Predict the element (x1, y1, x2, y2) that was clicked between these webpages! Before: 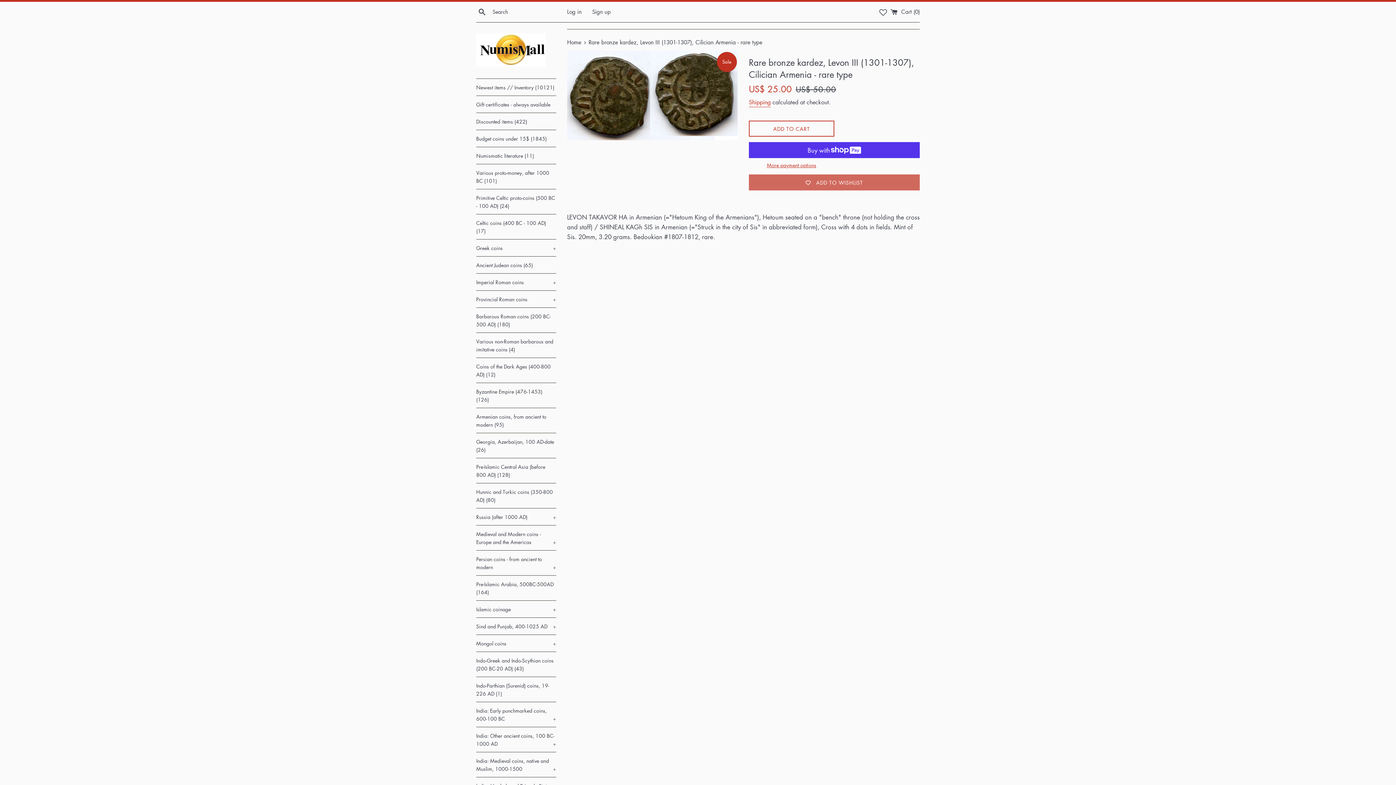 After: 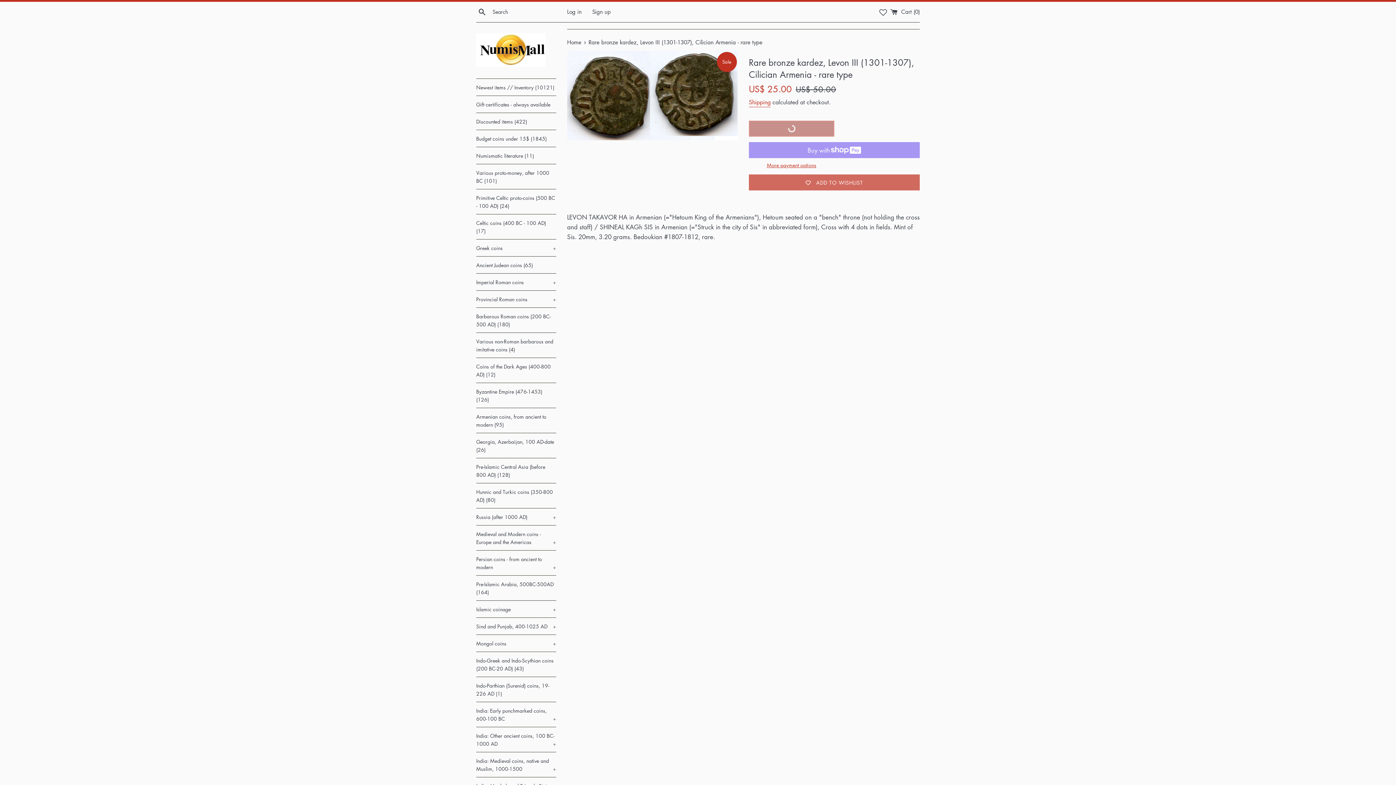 Action: label: ADD TO CART bbox: (749, 120, 834, 136)